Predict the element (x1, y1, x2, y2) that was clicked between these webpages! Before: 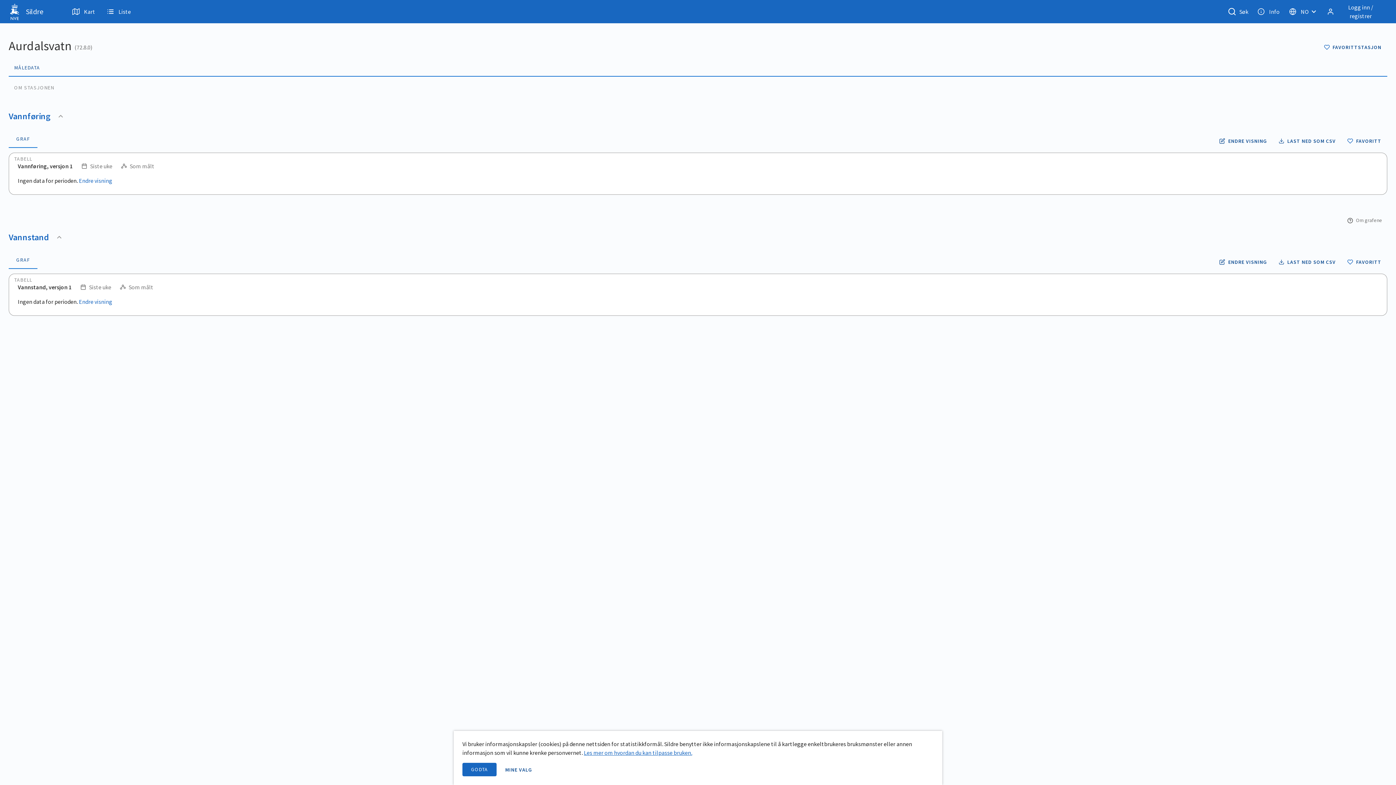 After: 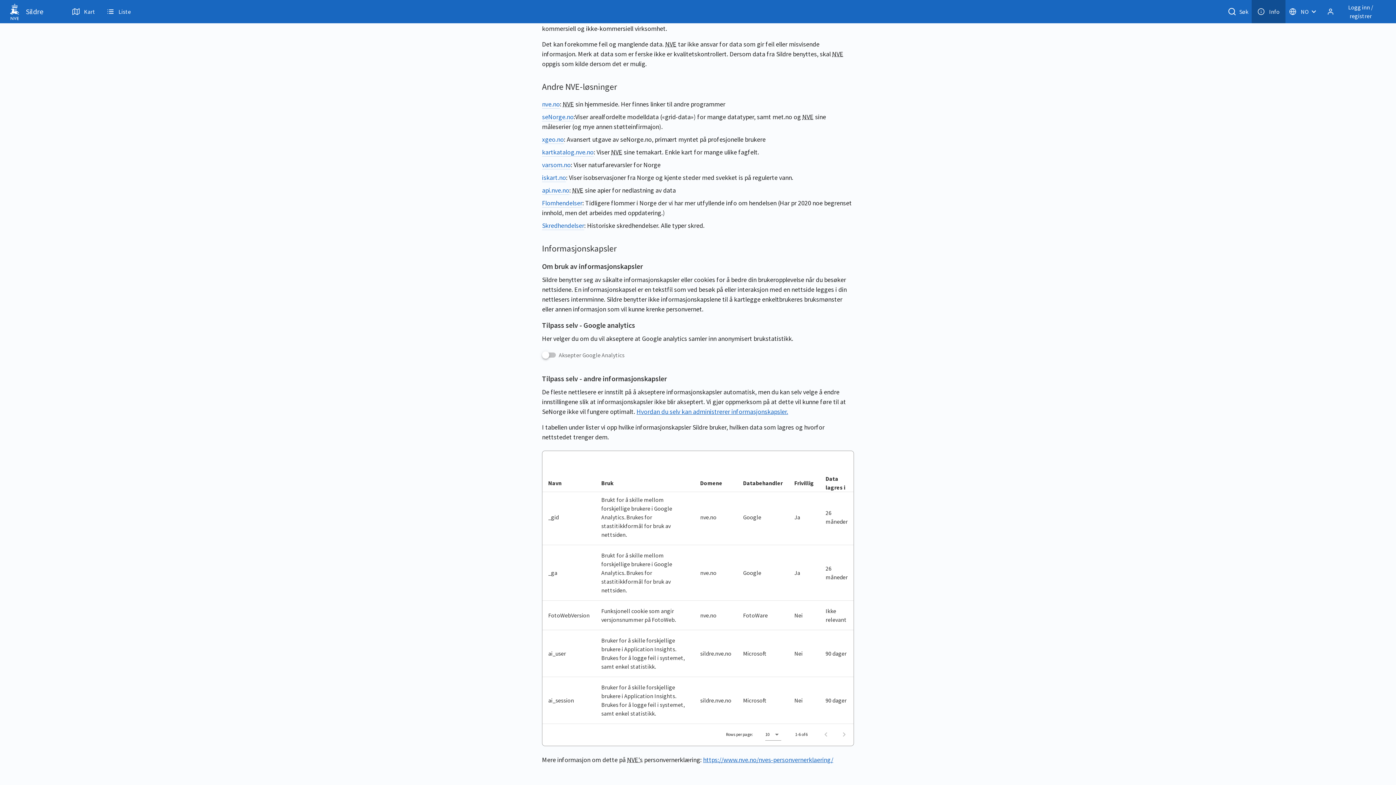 Action: label: open information page bbox: (499, 763, 537, 776)